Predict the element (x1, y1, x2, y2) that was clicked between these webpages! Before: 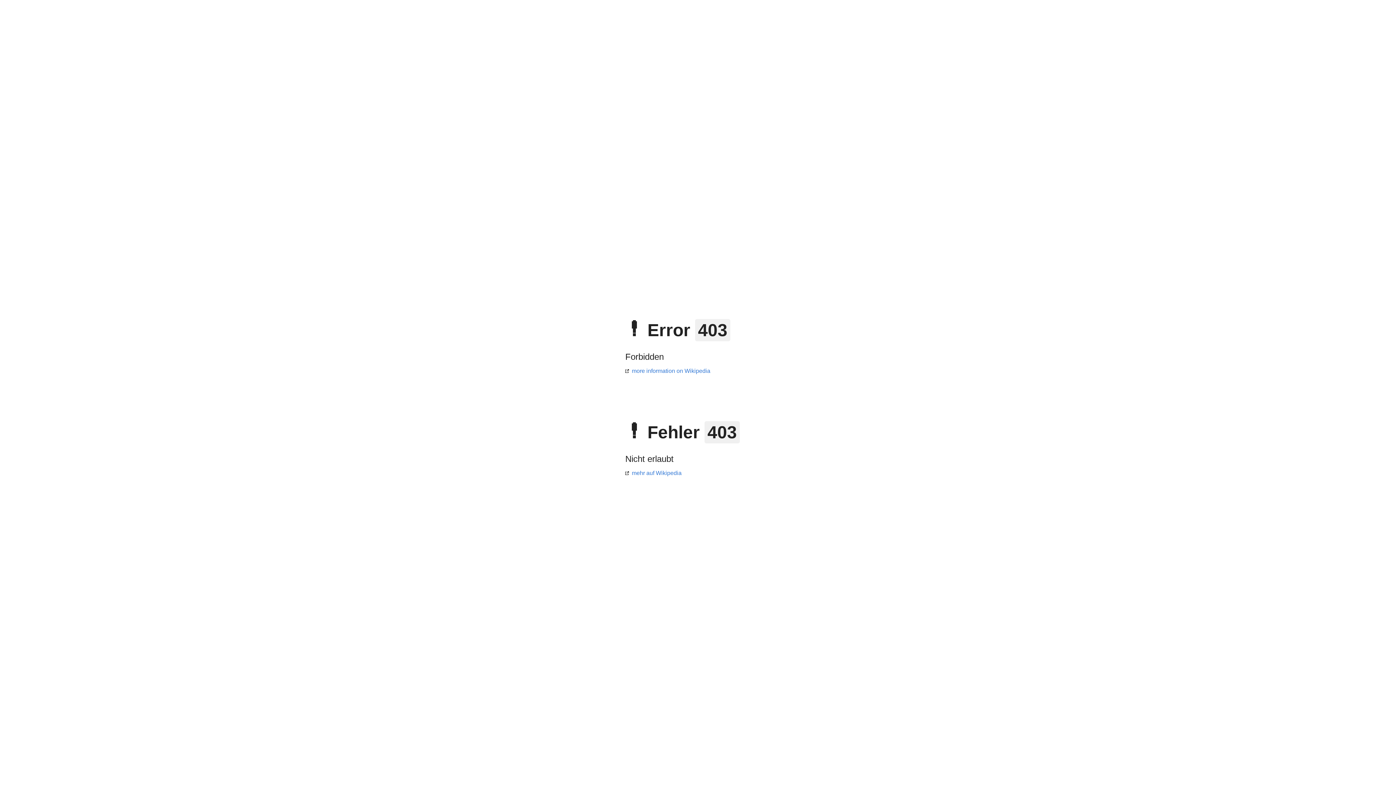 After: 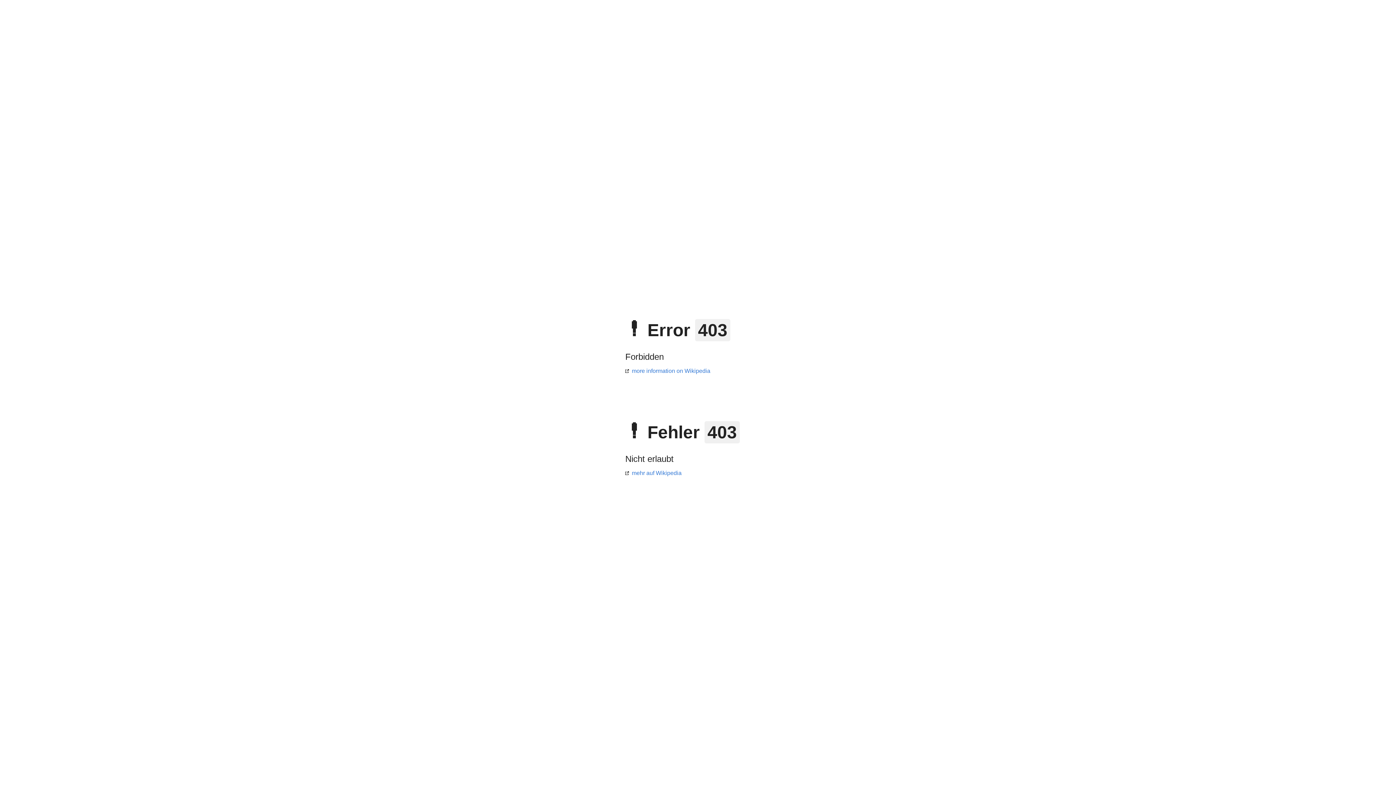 Action: label: more information on Wikipedia bbox: (625, 368, 710, 374)